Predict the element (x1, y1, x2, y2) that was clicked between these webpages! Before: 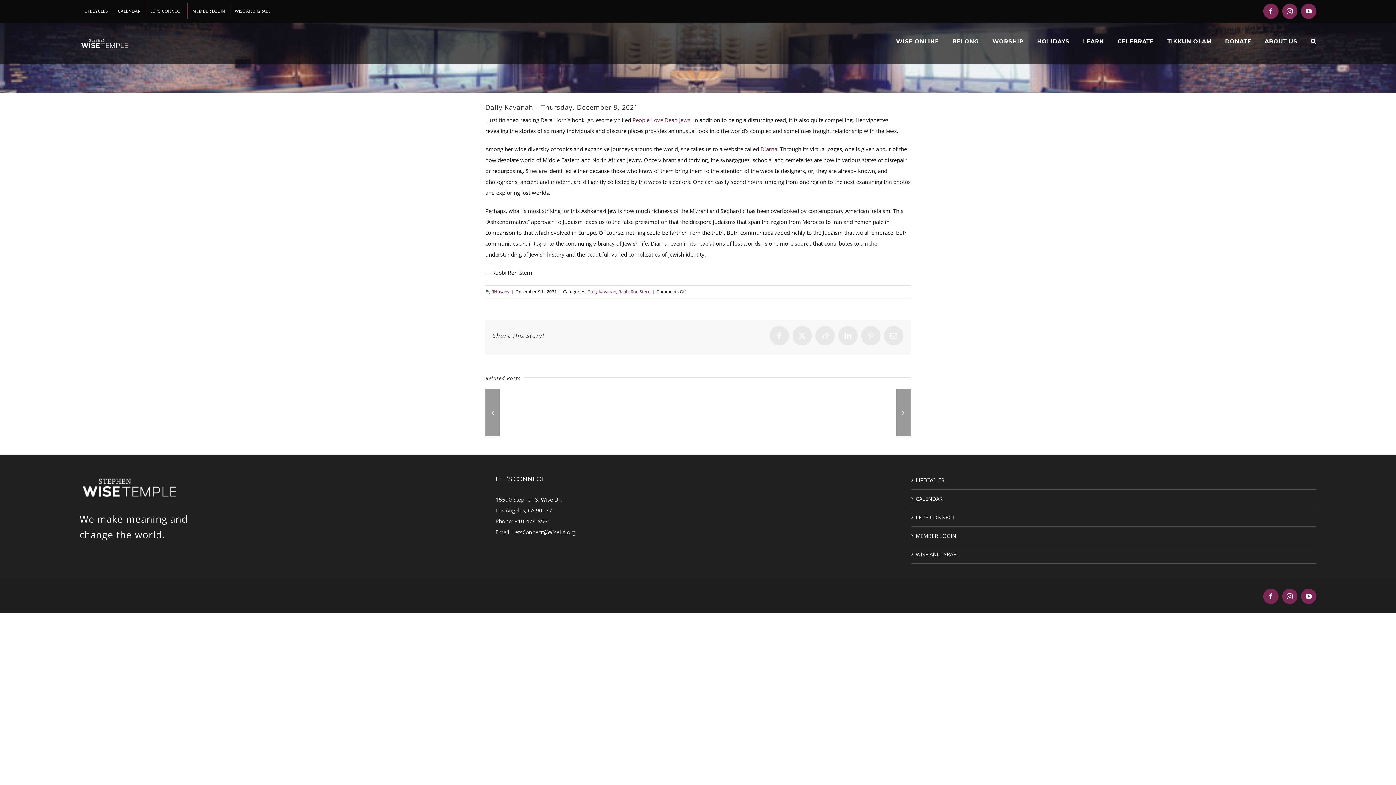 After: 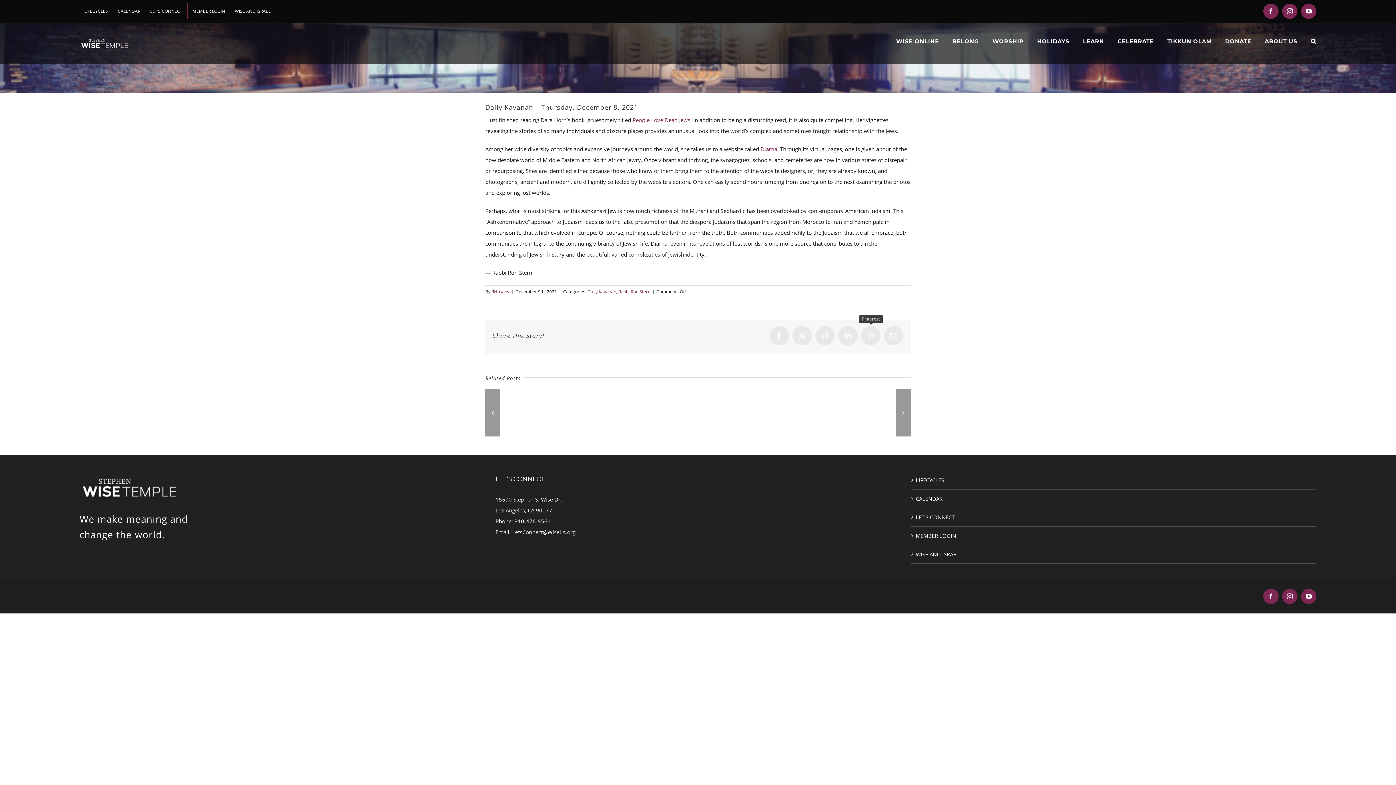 Action: bbox: (861, 326, 880, 345) label: Pinterest